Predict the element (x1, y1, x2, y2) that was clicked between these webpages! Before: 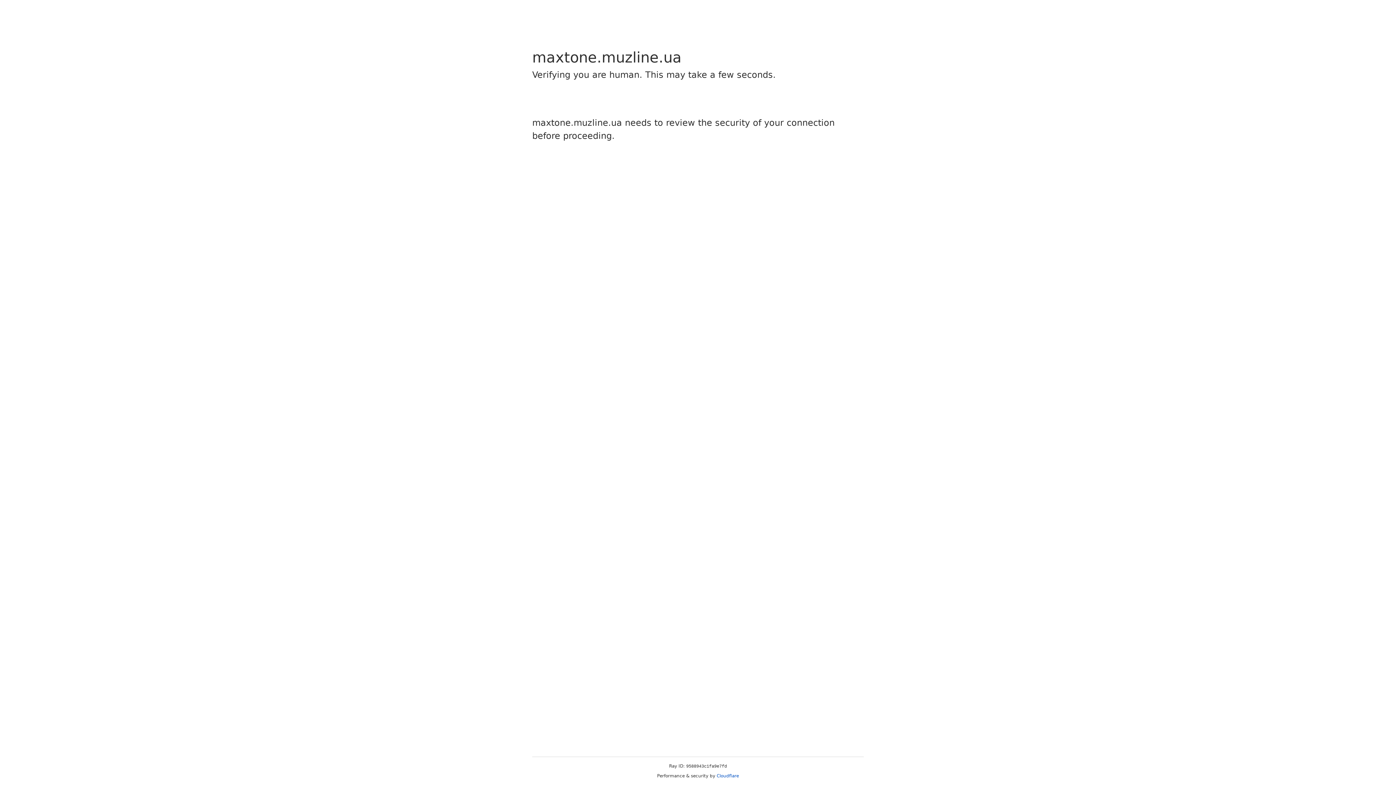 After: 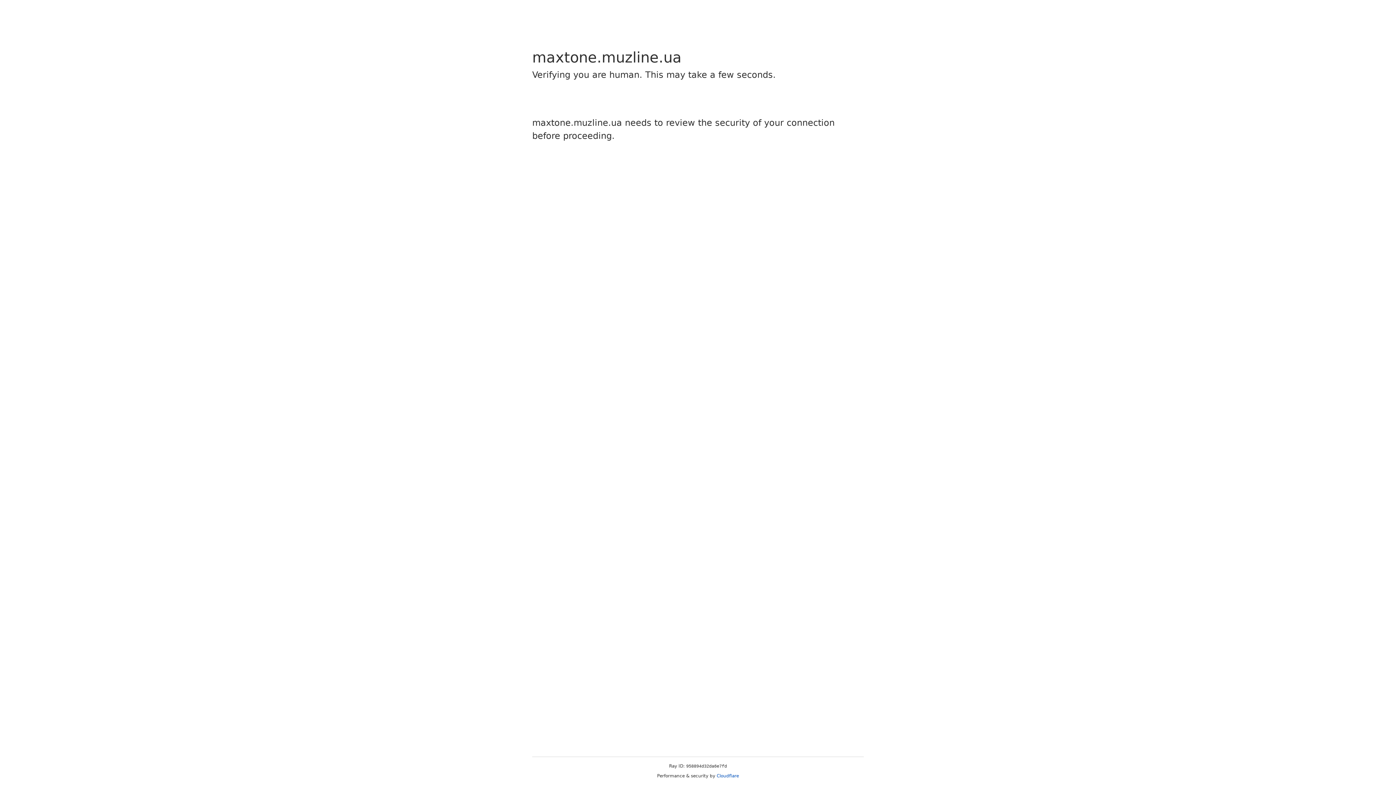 Action: label: Cloudflare bbox: (716, 773, 739, 778)